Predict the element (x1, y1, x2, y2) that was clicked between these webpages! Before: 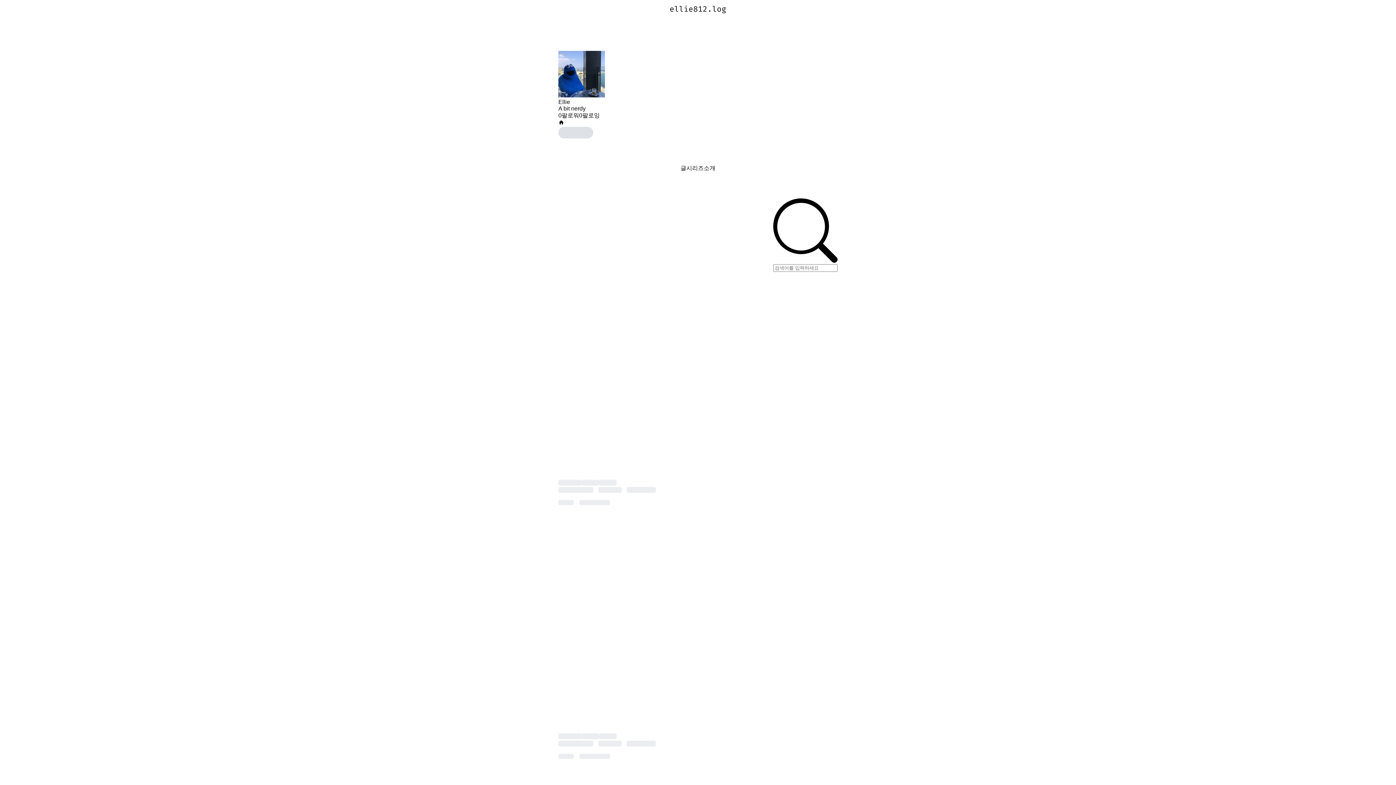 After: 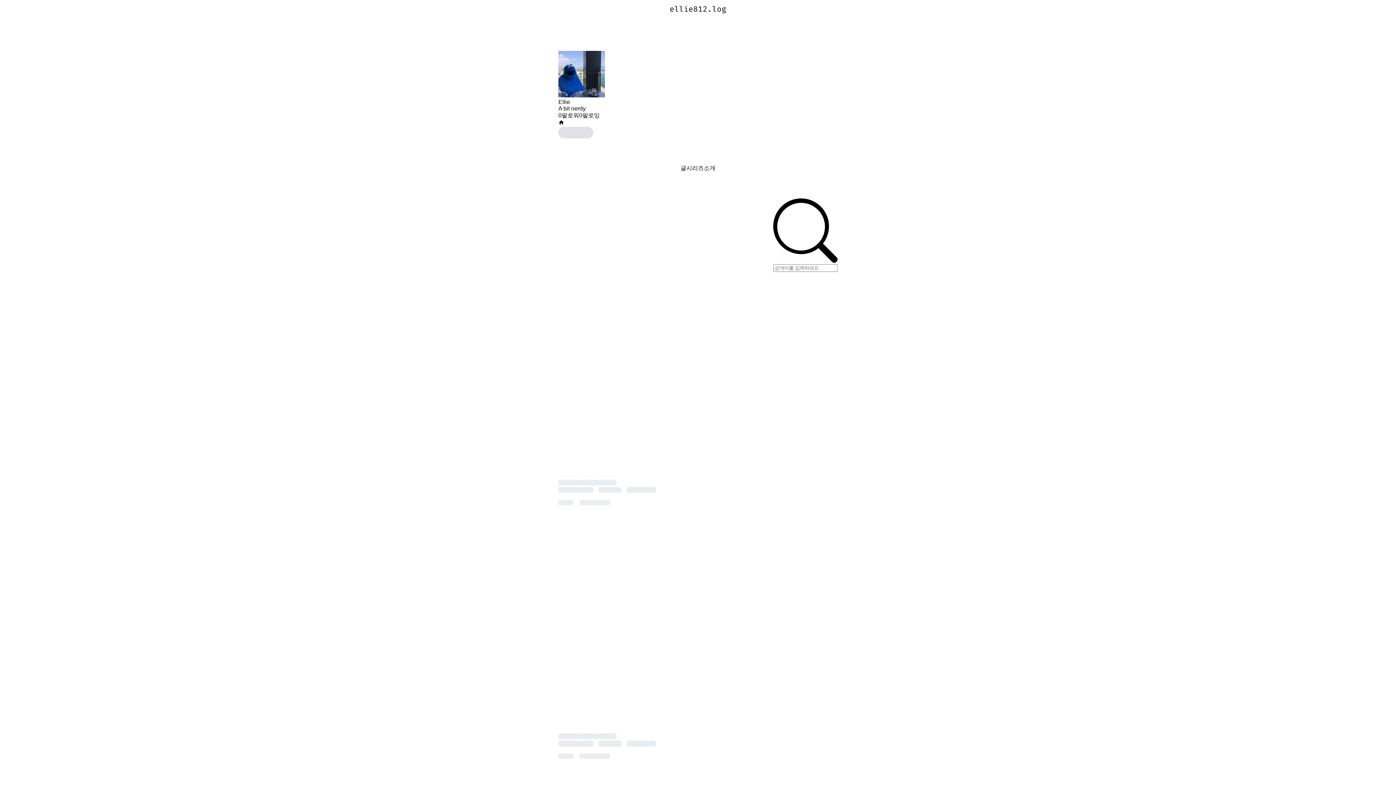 Action: bbox: (558, 98, 570, 105) label: Ellie